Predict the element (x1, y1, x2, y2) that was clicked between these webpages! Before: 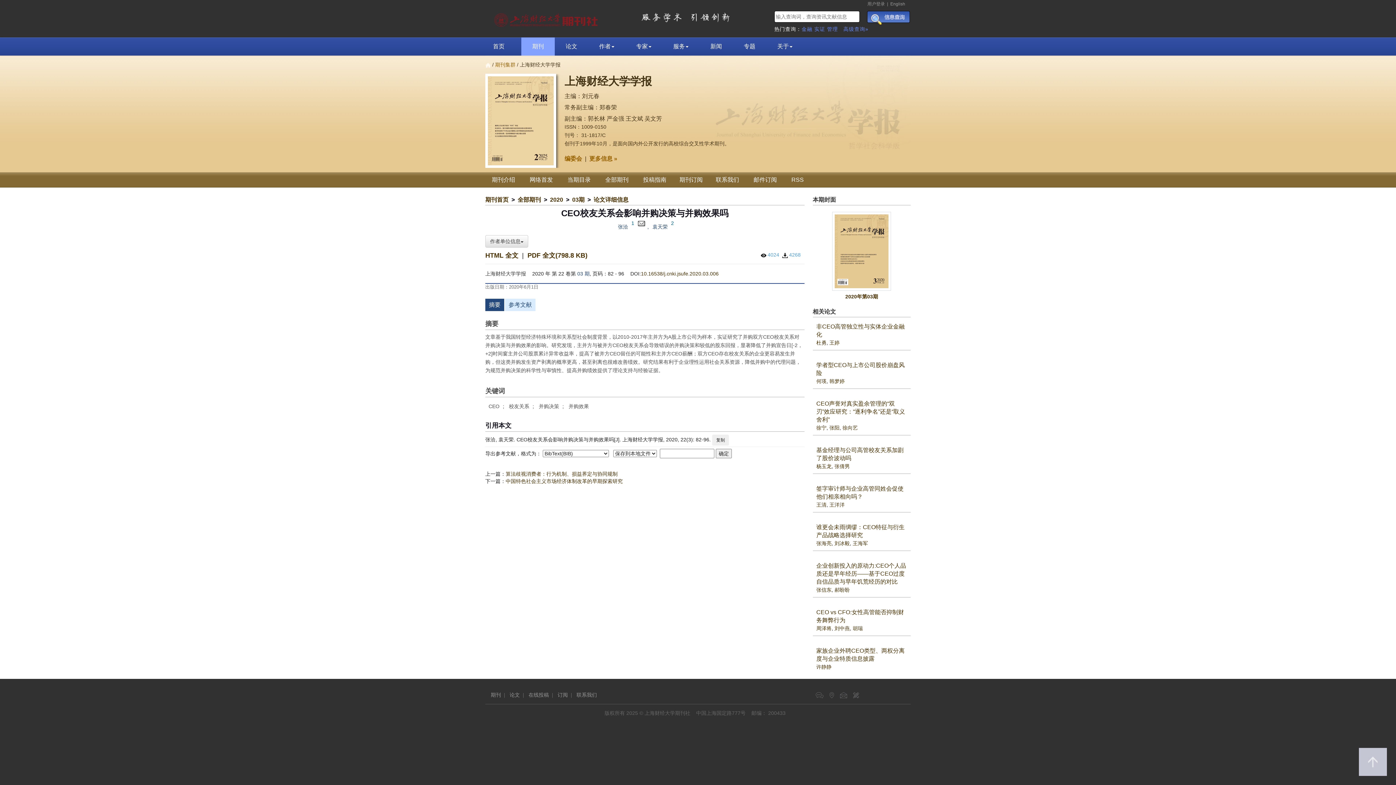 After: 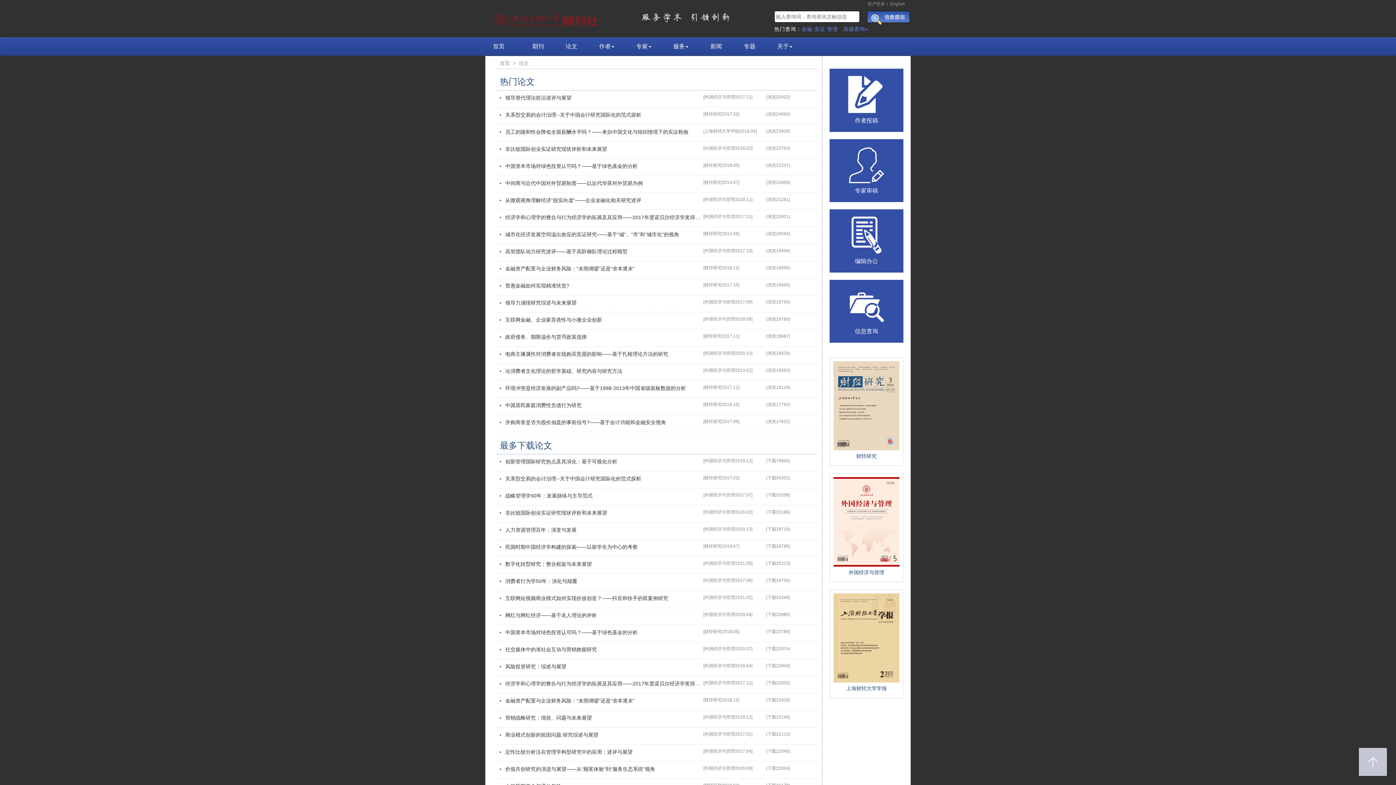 Action: label: 论文 bbox: (554, 37, 588, 55)